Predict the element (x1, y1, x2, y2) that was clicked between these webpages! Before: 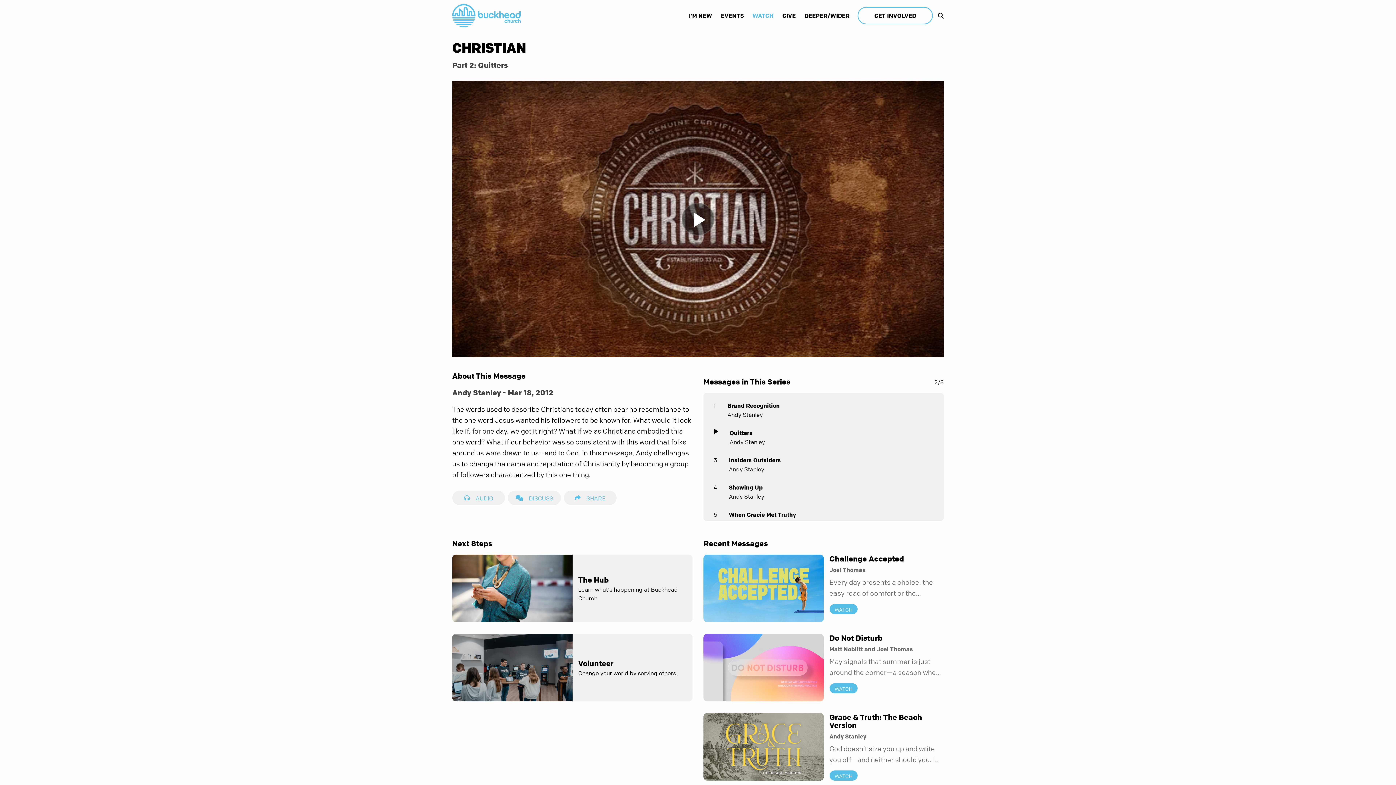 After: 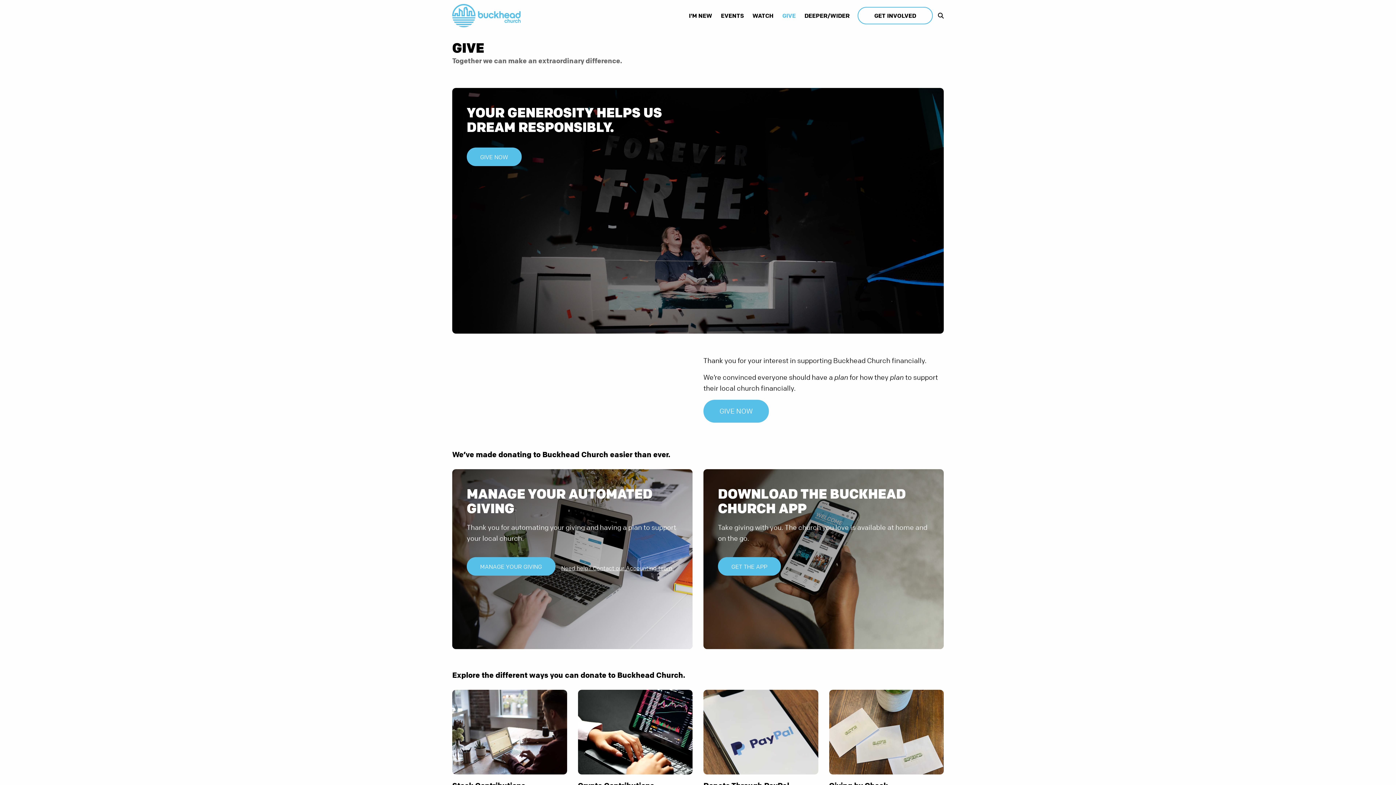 Action: bbox: (782, 12, 796, 19) label: GIVE